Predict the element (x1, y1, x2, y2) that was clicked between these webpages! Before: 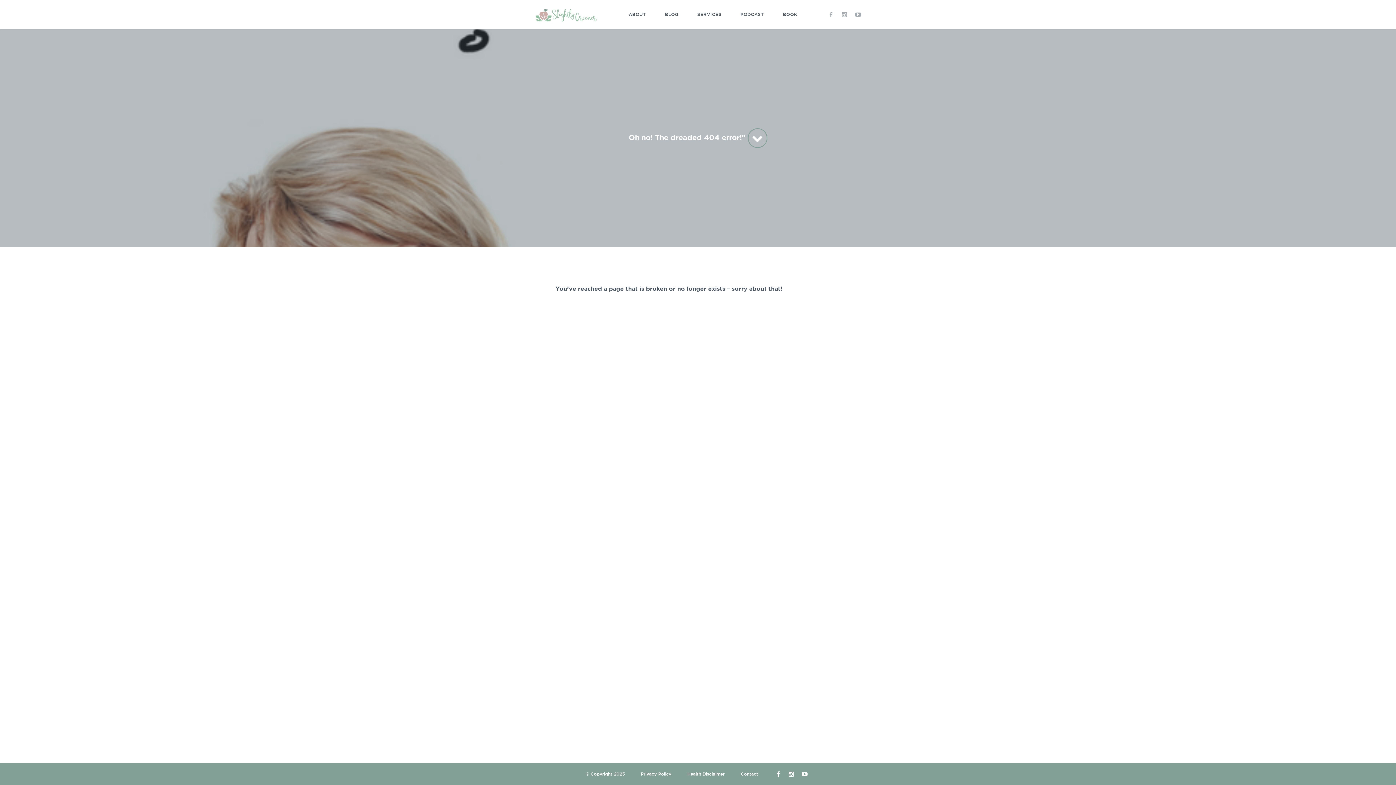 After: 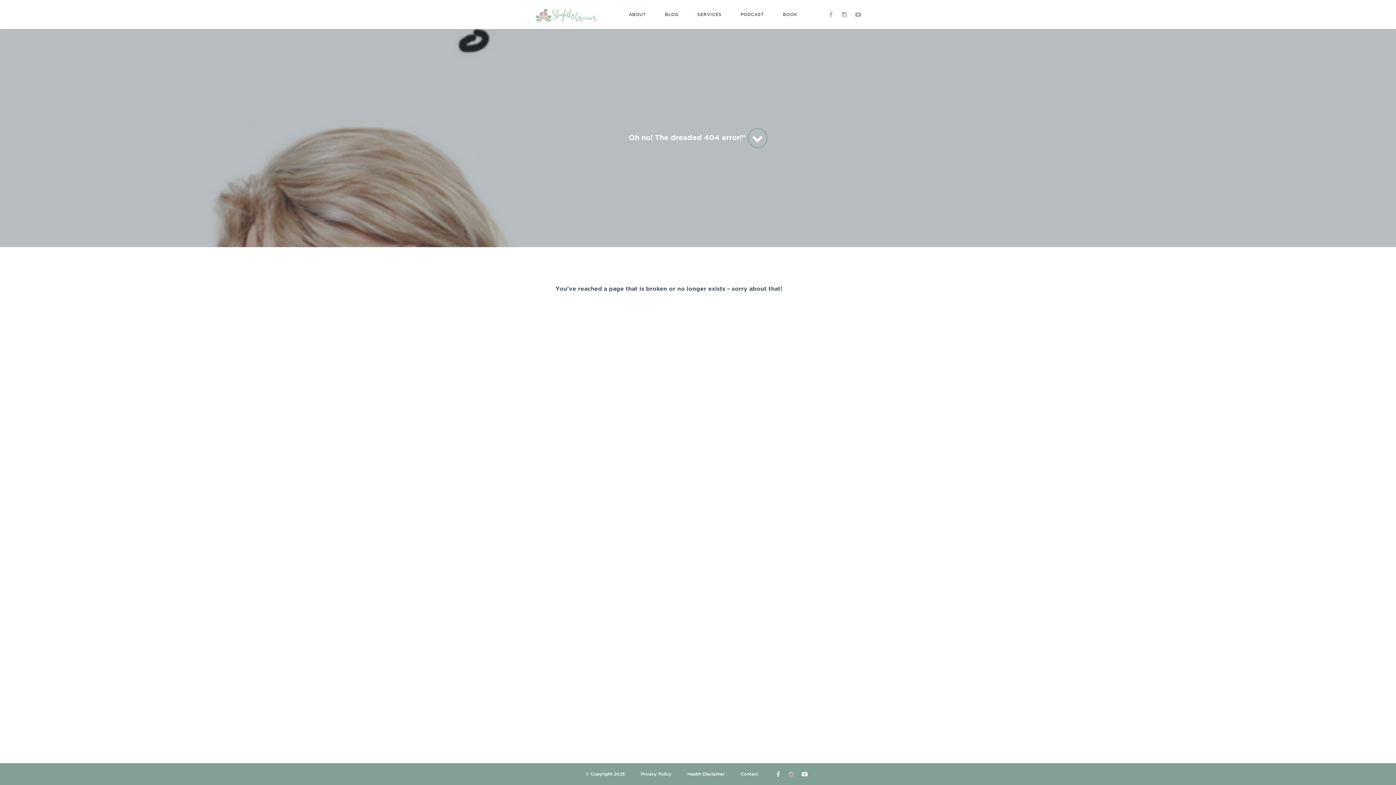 Action: bbox: (787, 763, 795, 785)